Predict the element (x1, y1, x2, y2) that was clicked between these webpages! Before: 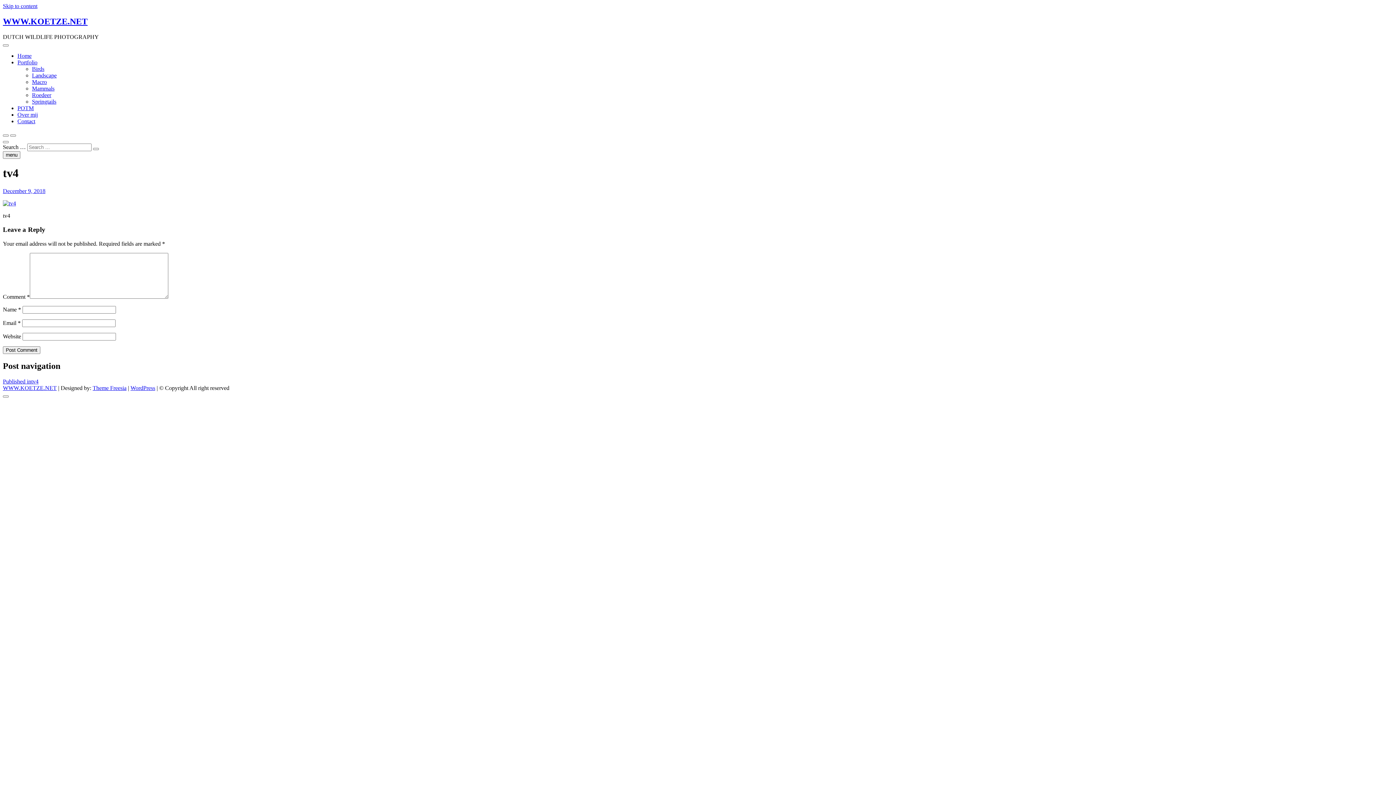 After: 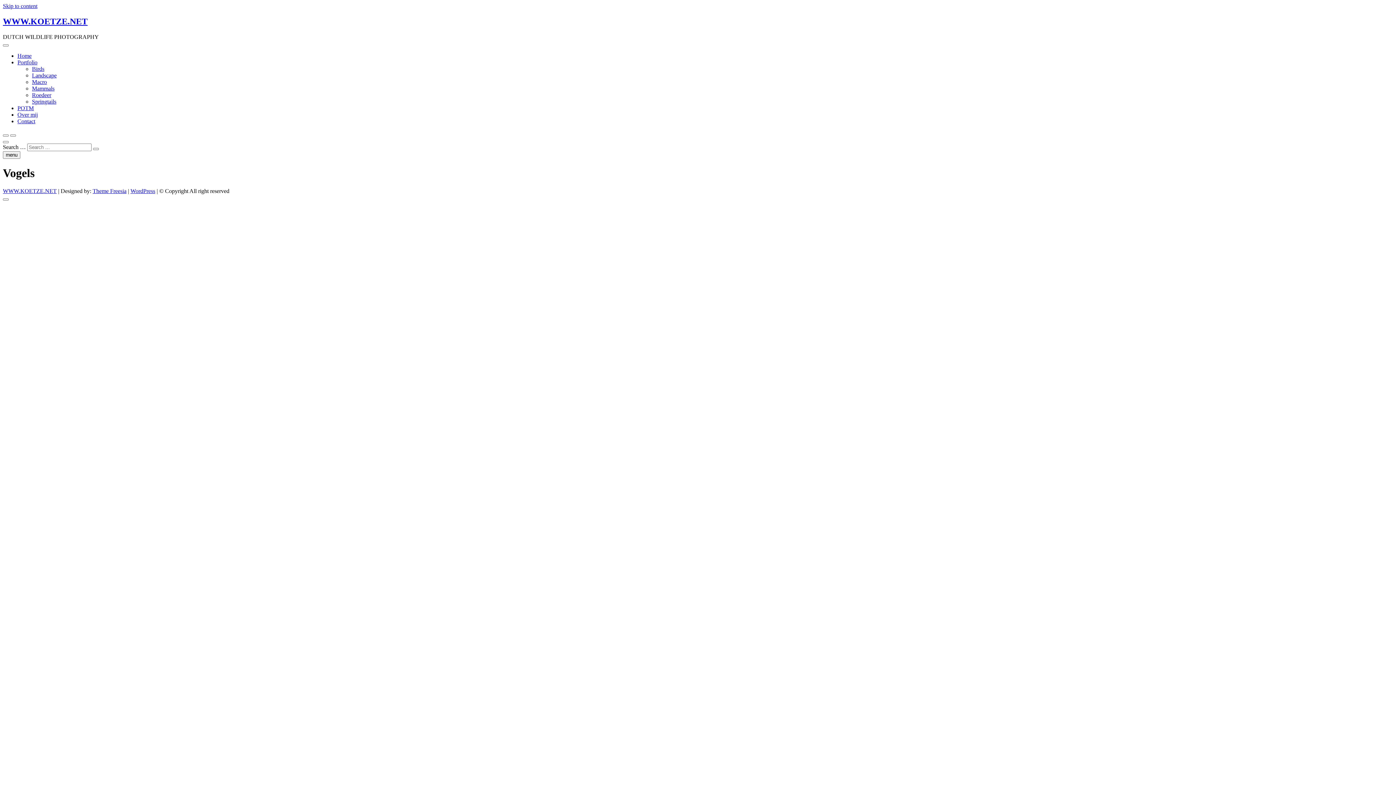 Action: label: Birds bbox: (32, 65, 44, 71)